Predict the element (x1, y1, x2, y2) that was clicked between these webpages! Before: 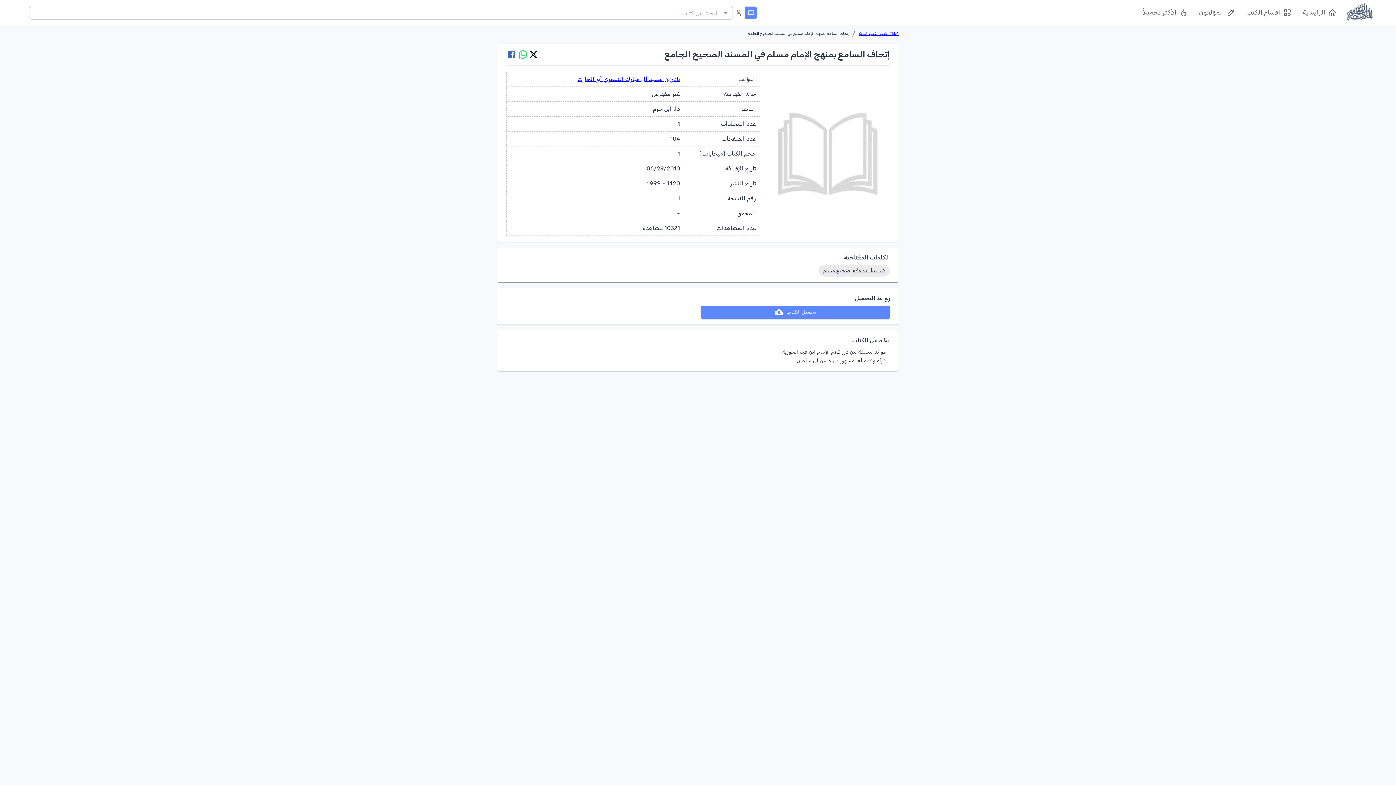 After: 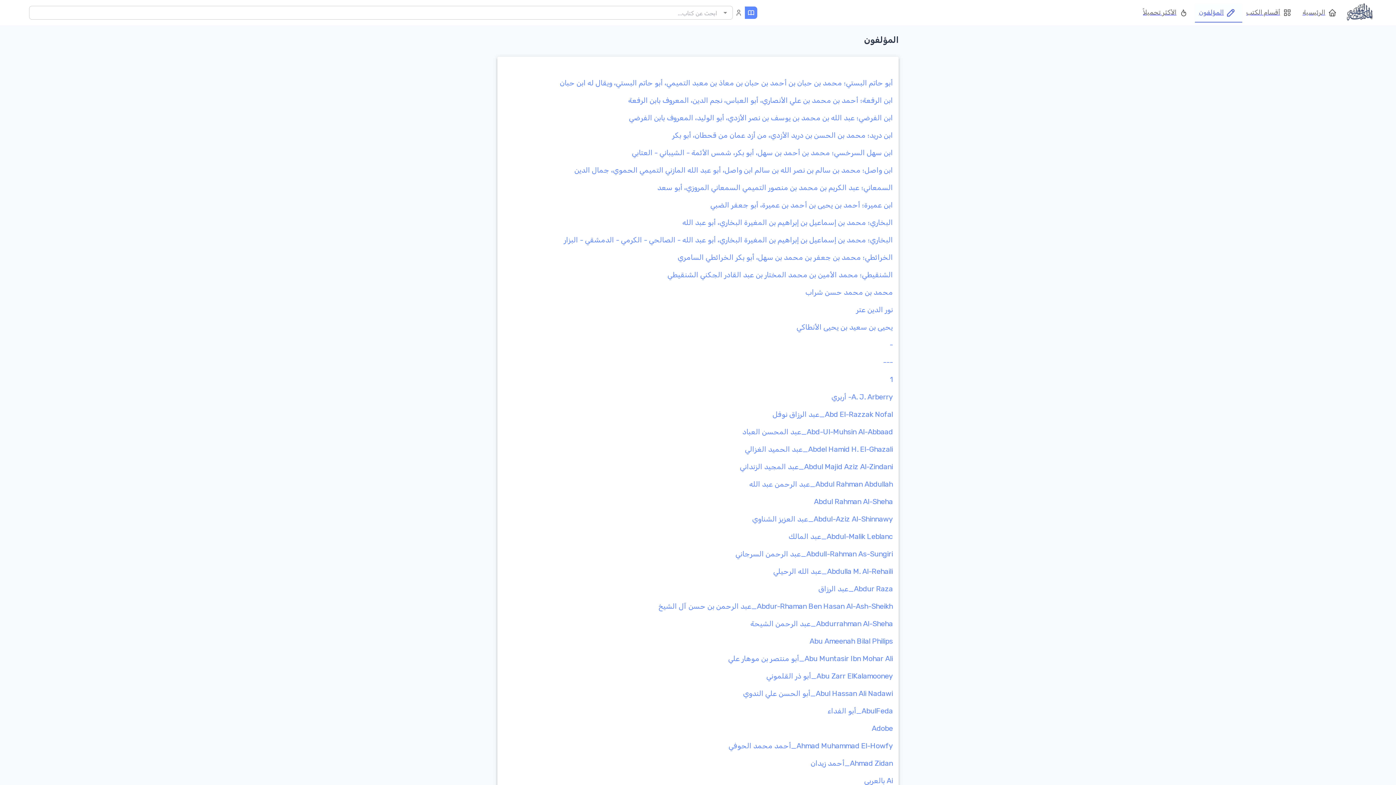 Action: bbox: (1195, 4, 1242, 21) label: المؤلفون